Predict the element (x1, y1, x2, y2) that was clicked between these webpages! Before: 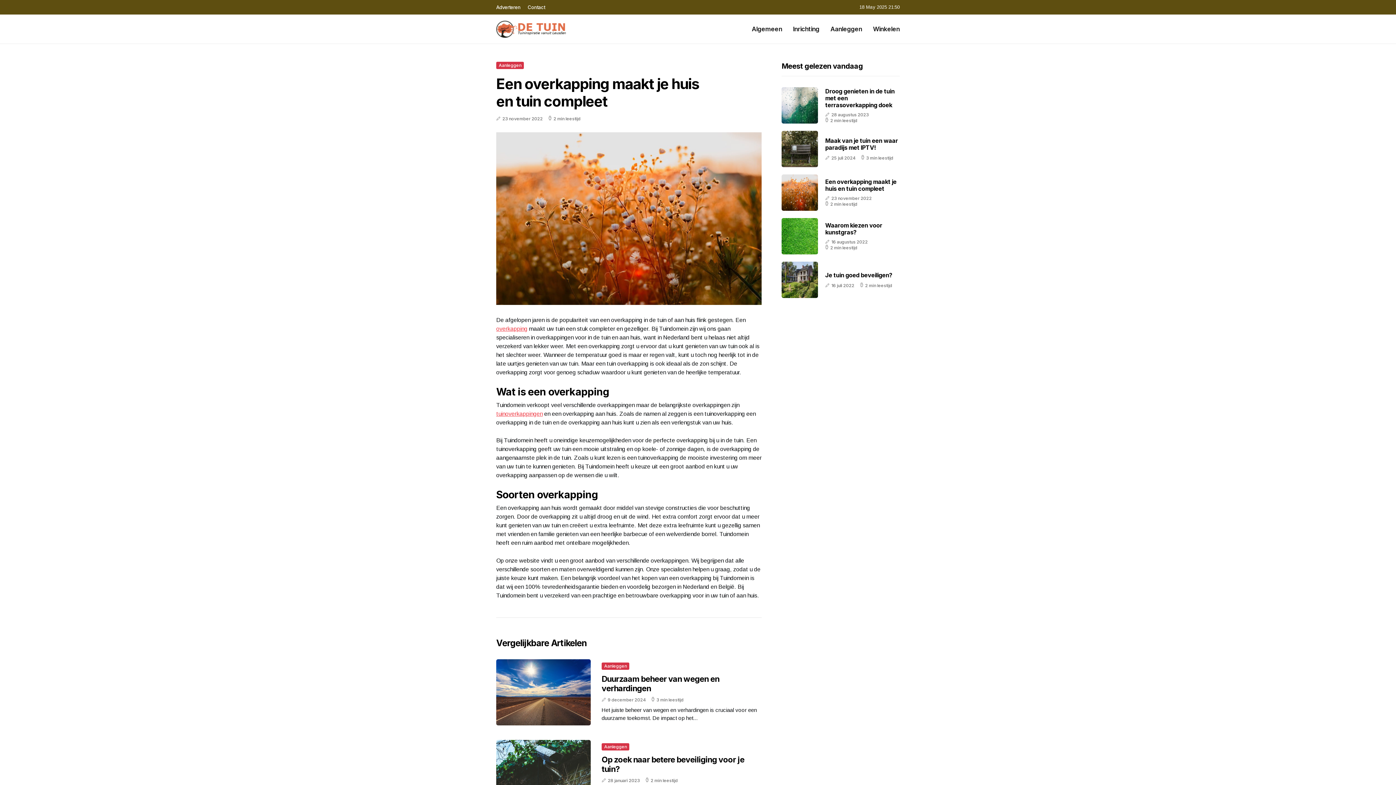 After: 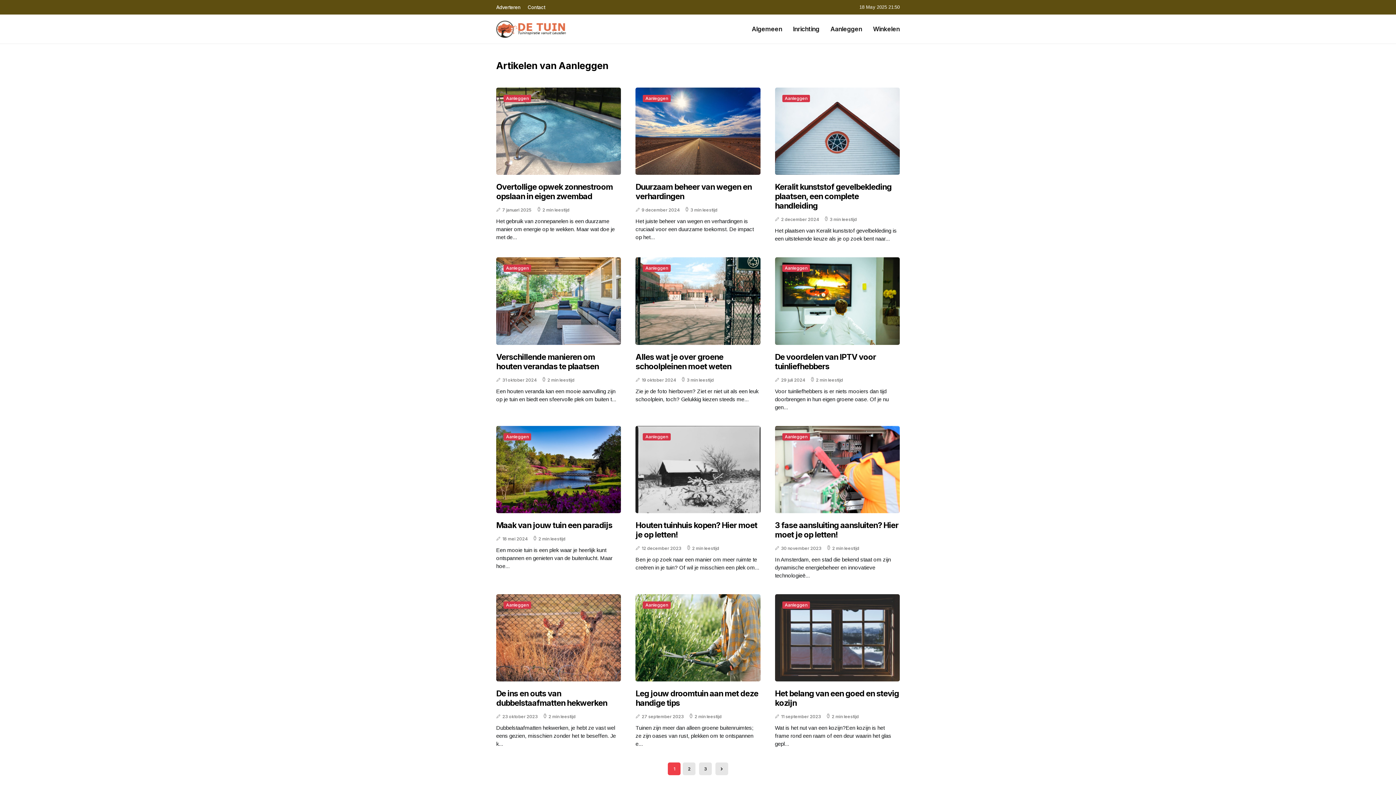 Action: label: Aanleggen bbox: (601, 743, 629, 750)